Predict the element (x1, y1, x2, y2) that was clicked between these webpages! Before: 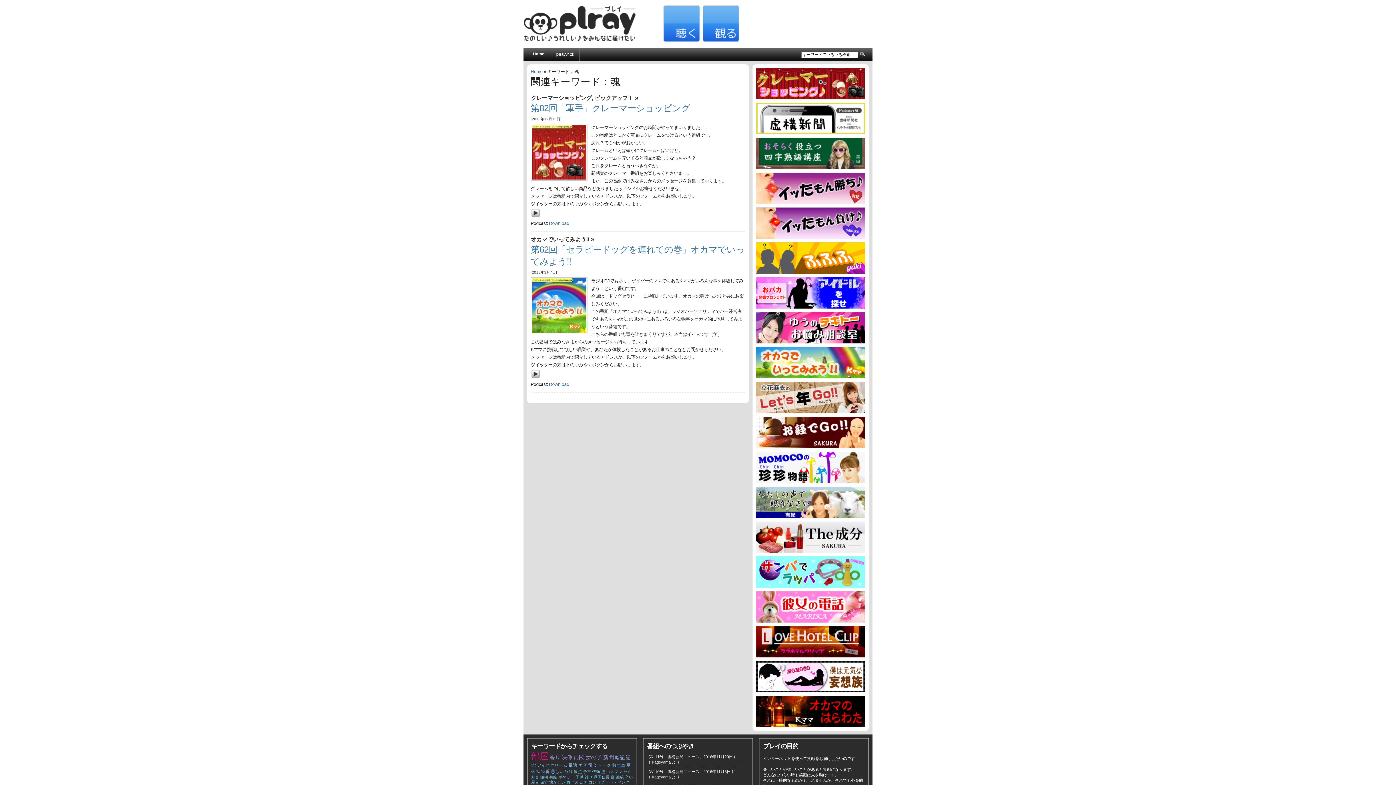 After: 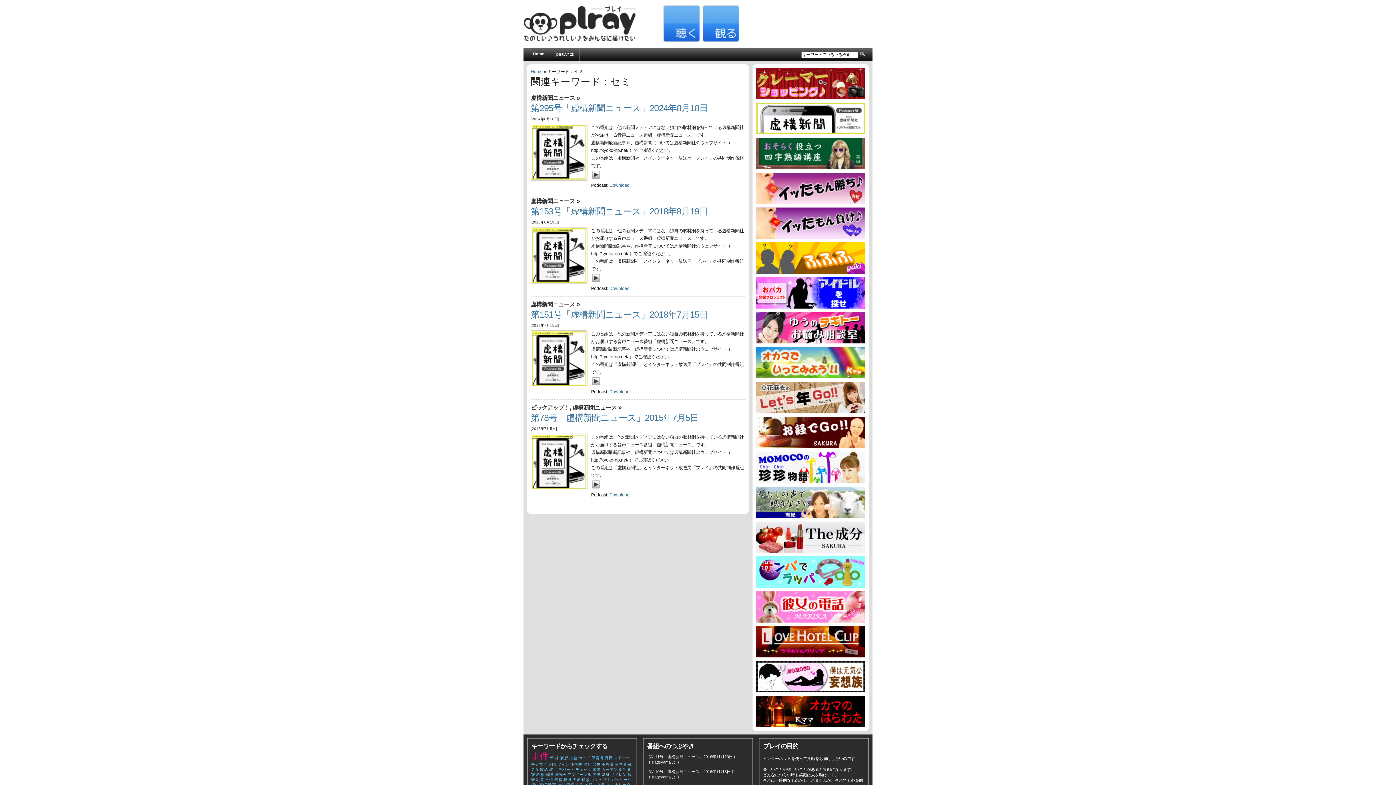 Action: bbox: (623, 769, 631, 774) label: セミ